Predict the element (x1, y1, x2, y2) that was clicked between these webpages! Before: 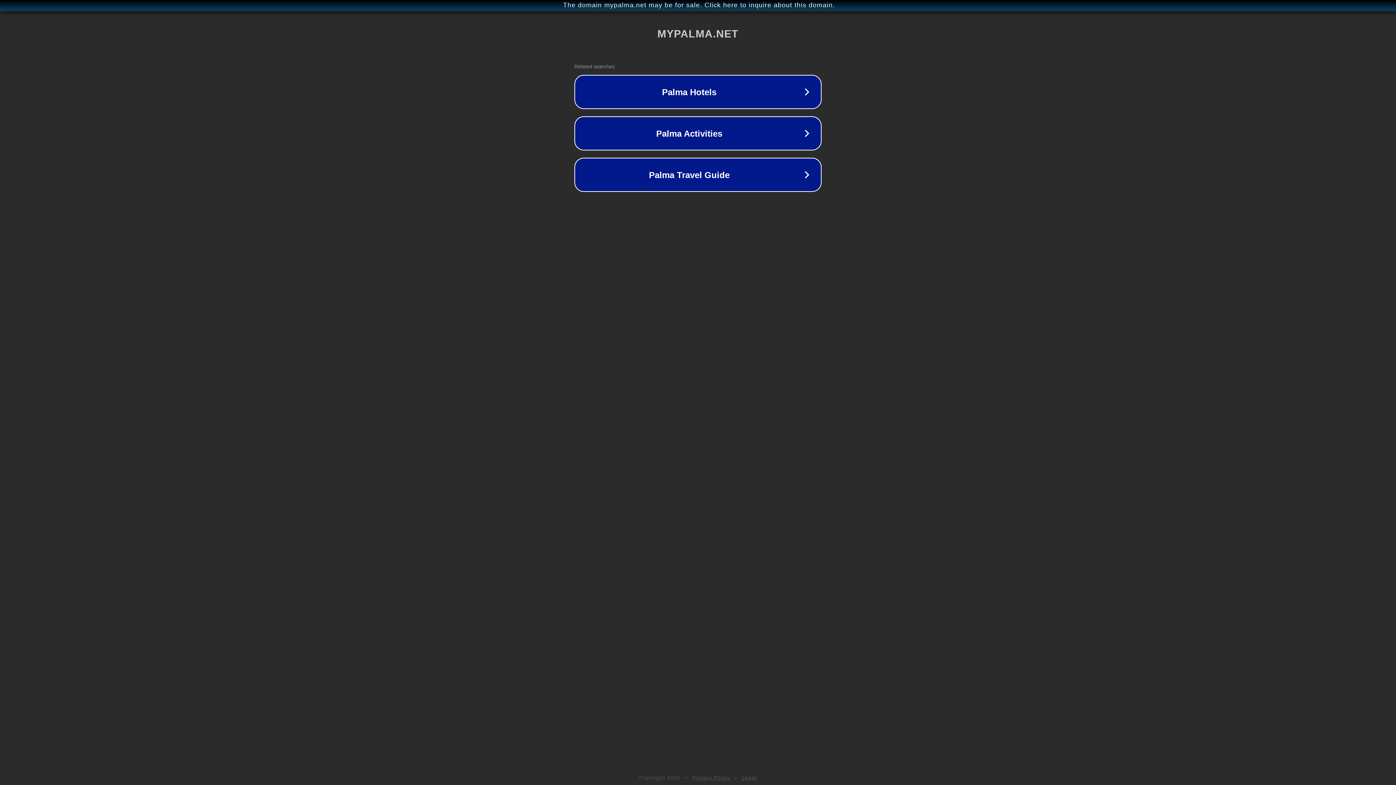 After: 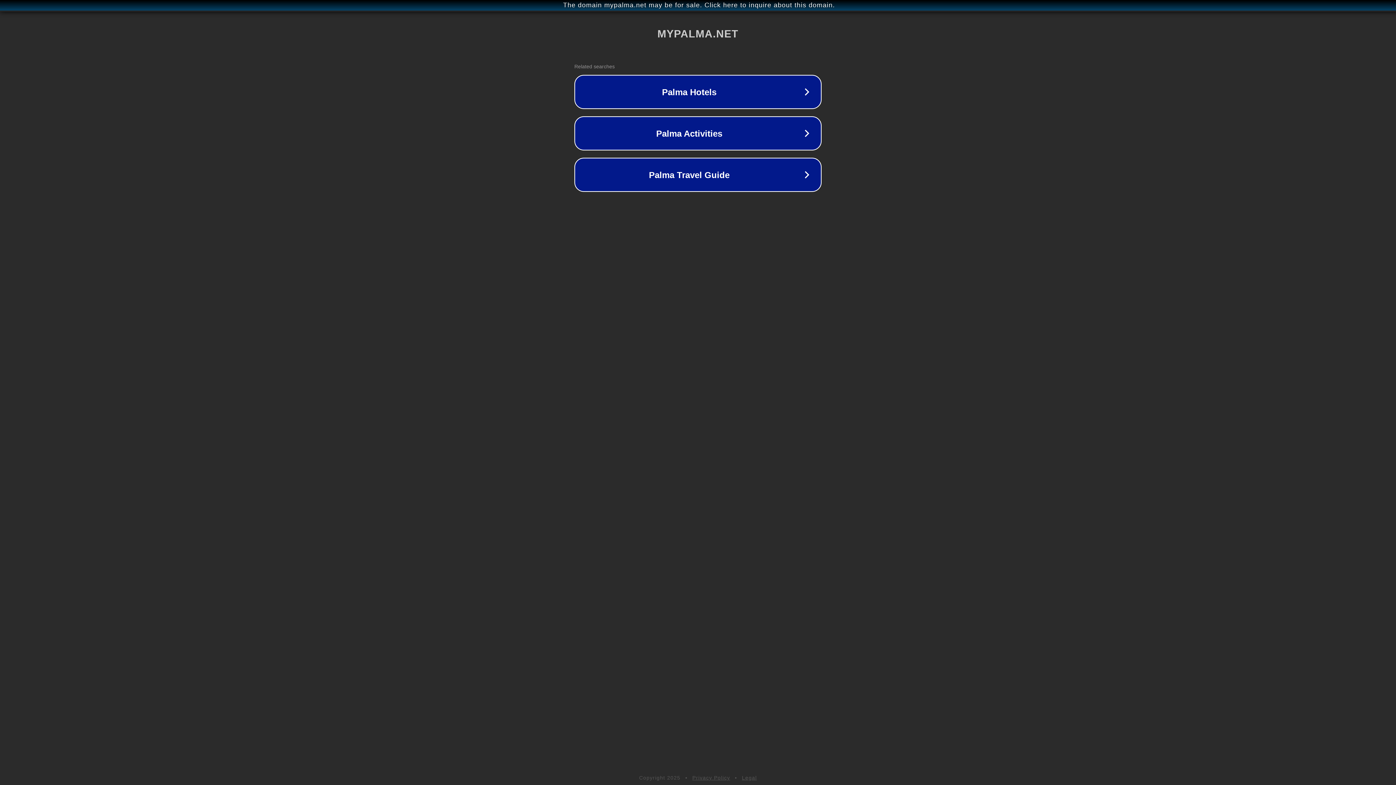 Action: bbox: (742, 775, 757, 781) label: Legal